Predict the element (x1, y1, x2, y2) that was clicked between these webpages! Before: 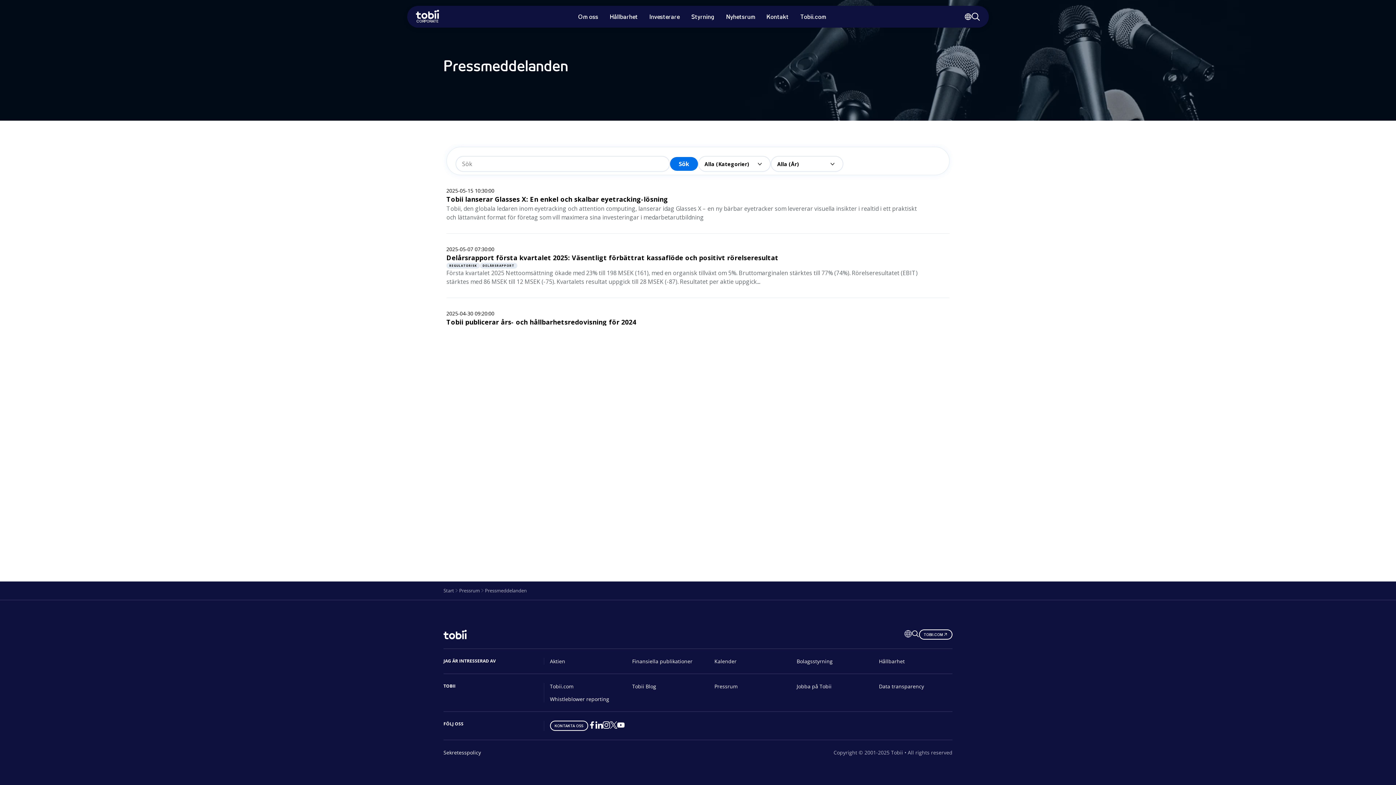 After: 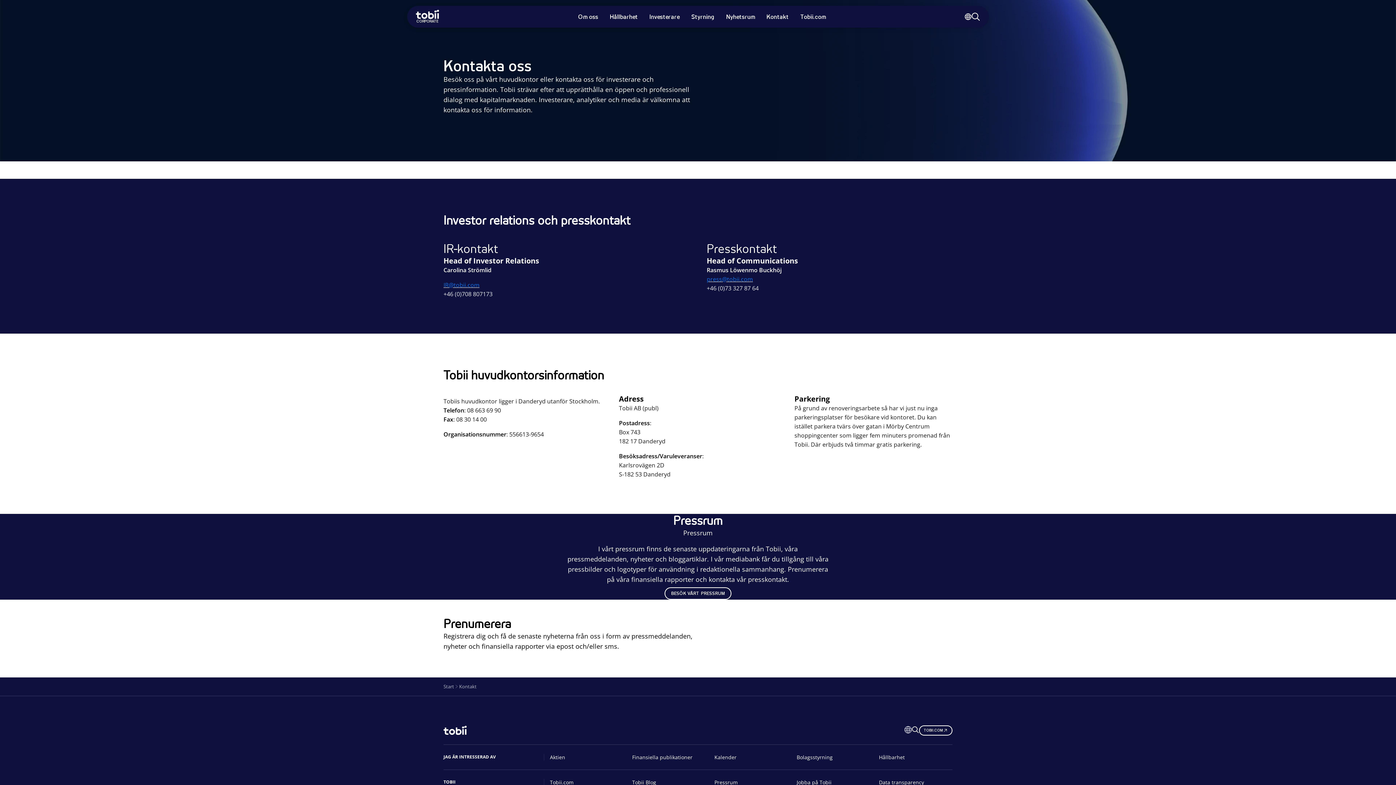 Action: bbox: (550, 721, 588, 731) label: KONTAKTA OSS